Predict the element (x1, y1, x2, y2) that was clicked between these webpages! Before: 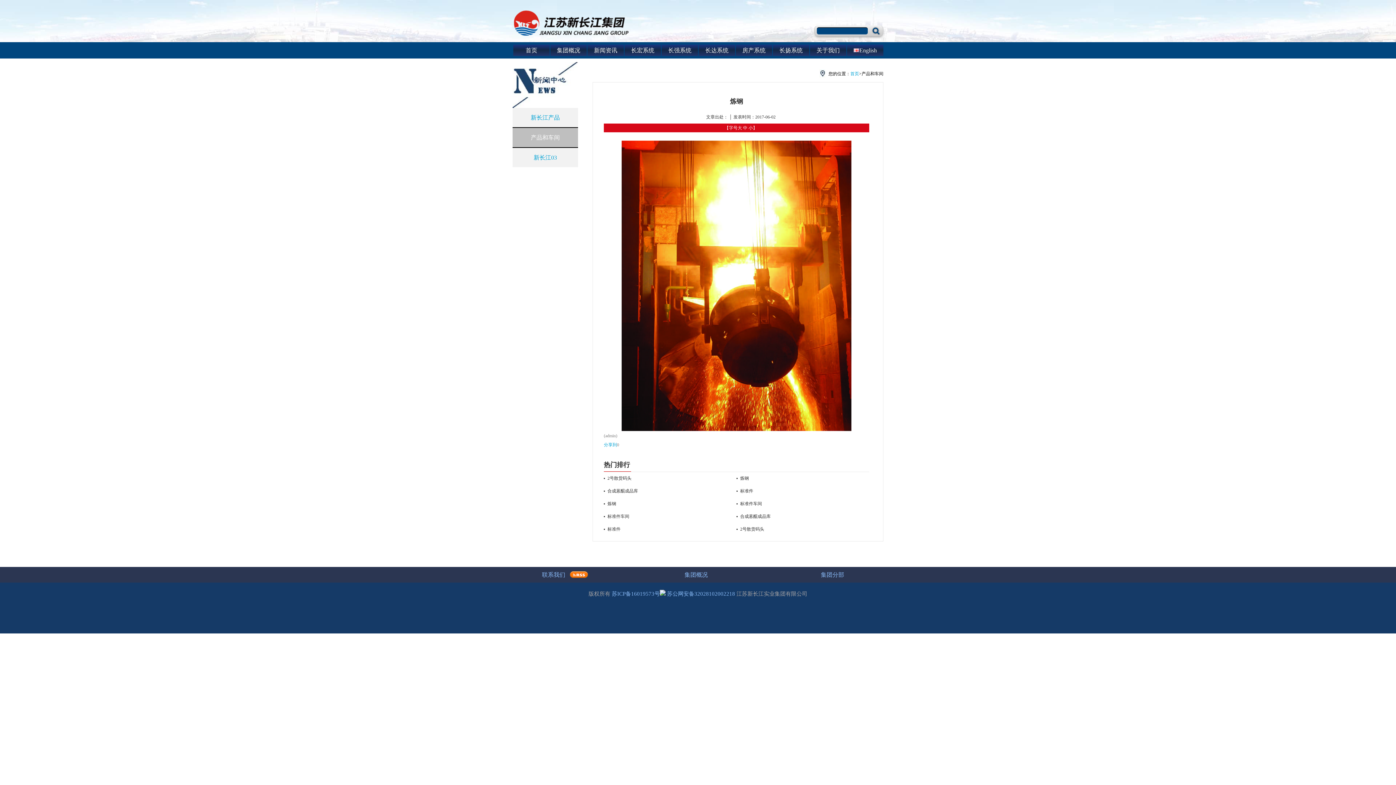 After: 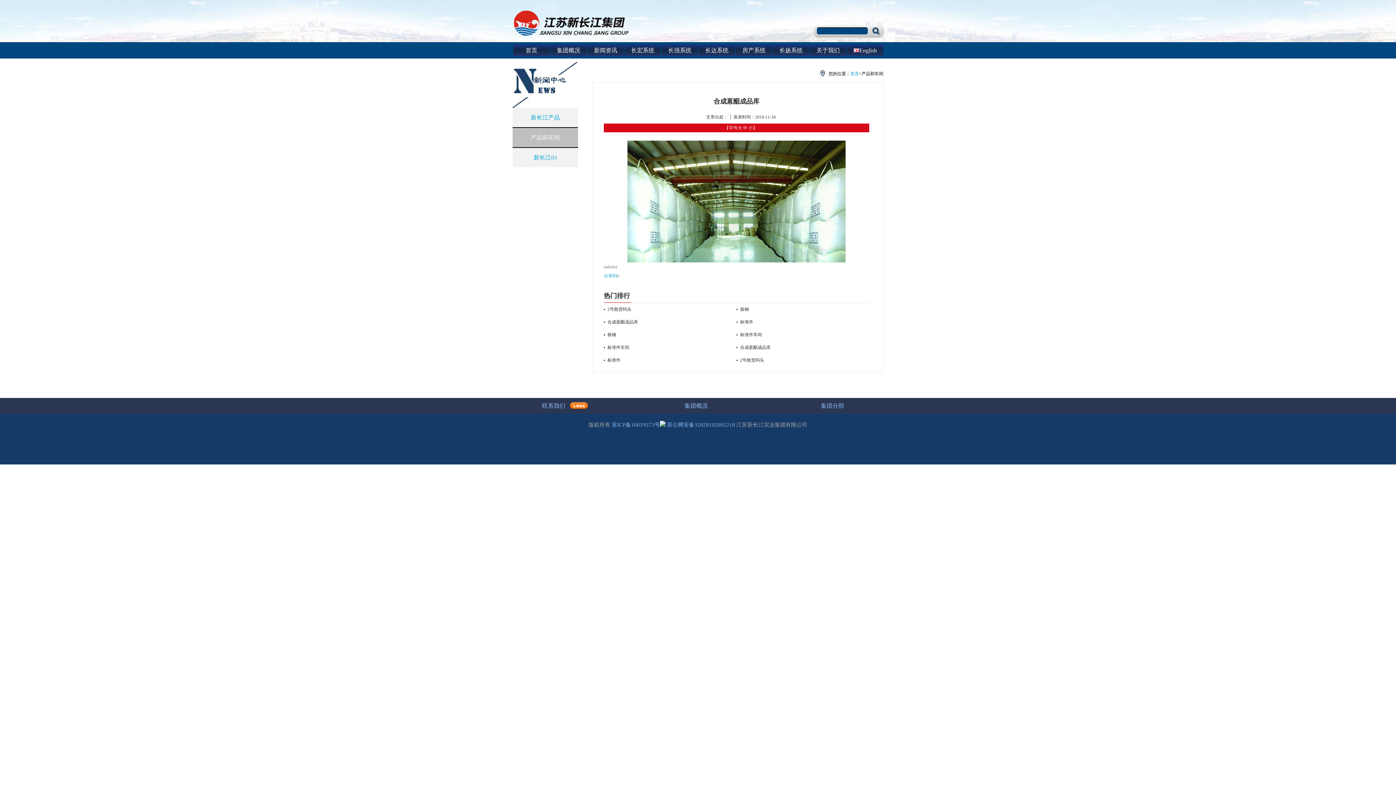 Action: bbox: (740, 514, 770, 519) label: 合成蒽醌成品库